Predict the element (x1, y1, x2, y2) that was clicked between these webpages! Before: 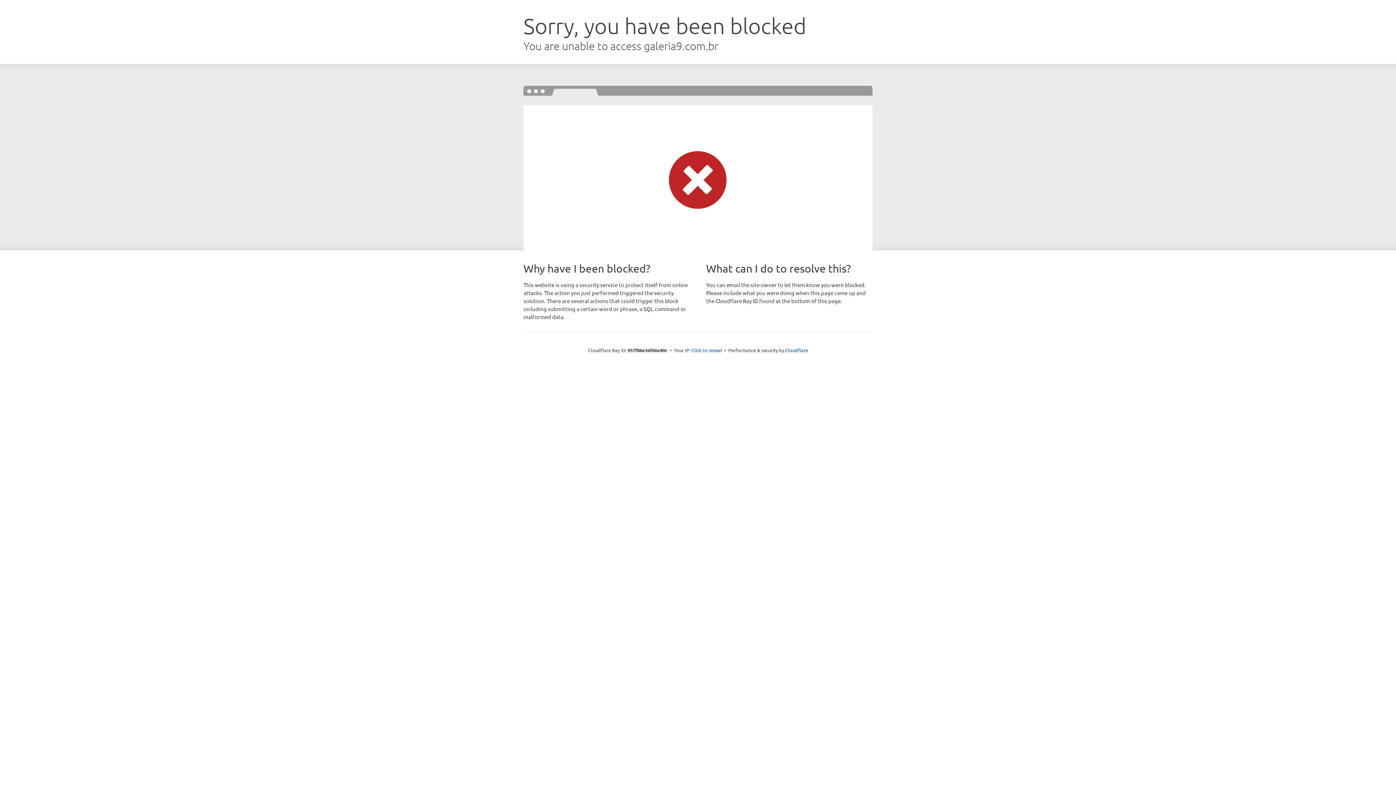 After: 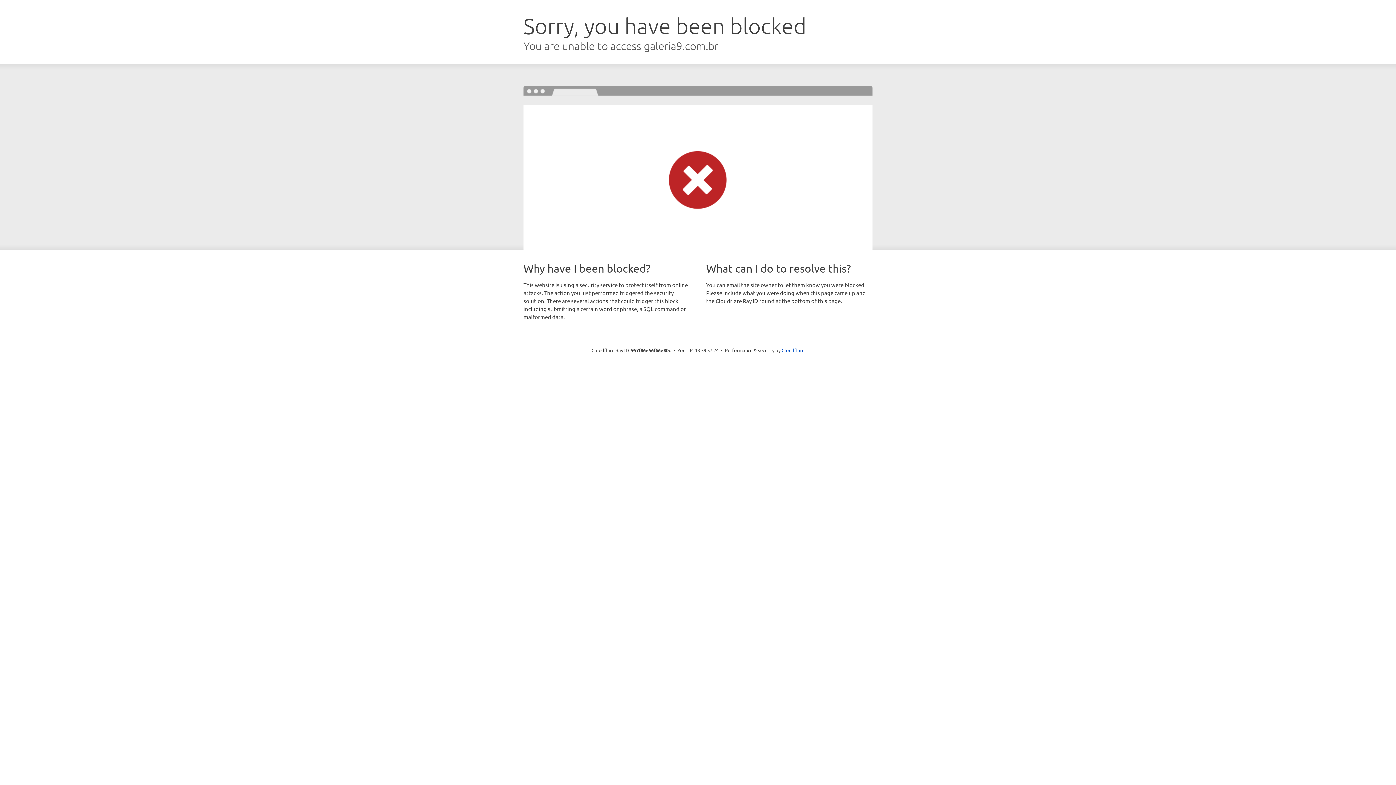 Action: bbox: (691, 346, 722, 353) label: Click to reveal